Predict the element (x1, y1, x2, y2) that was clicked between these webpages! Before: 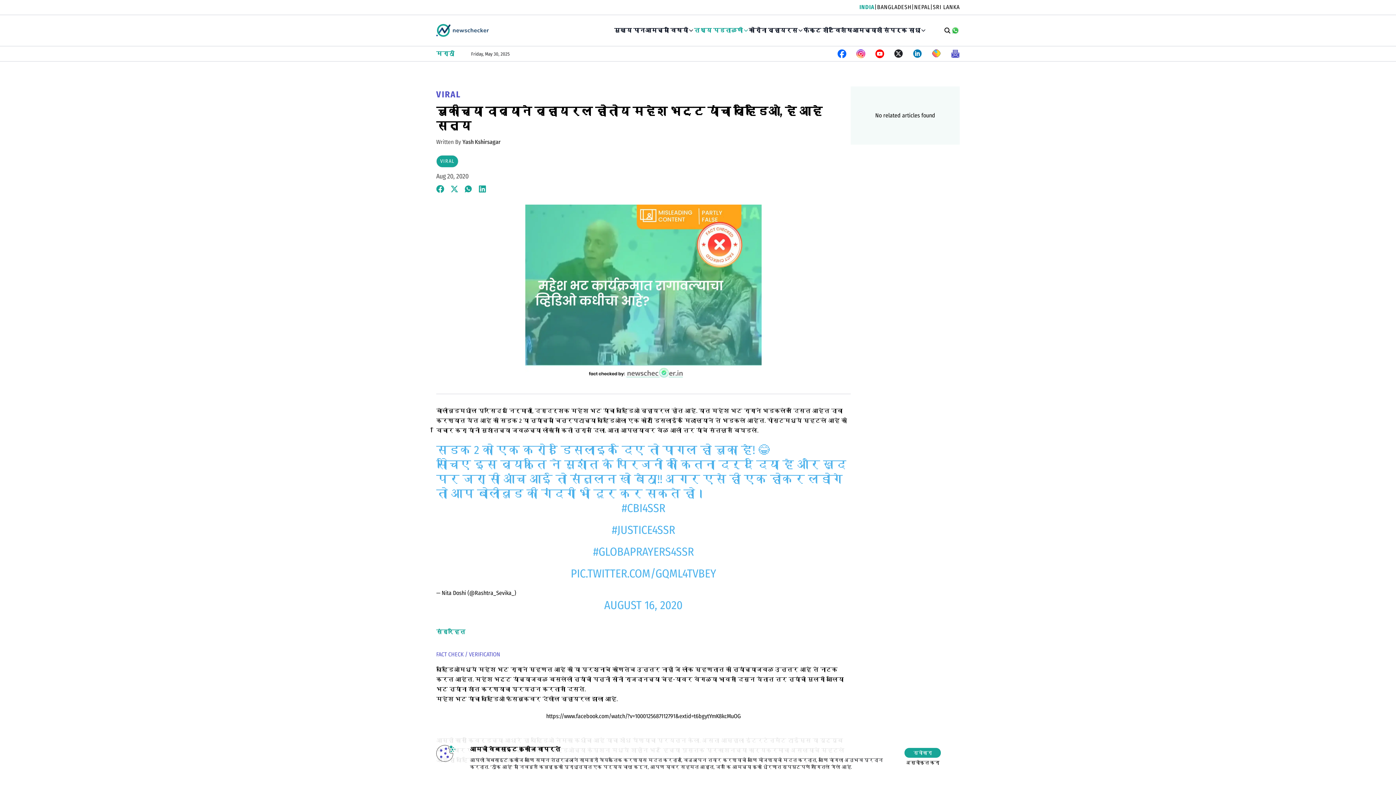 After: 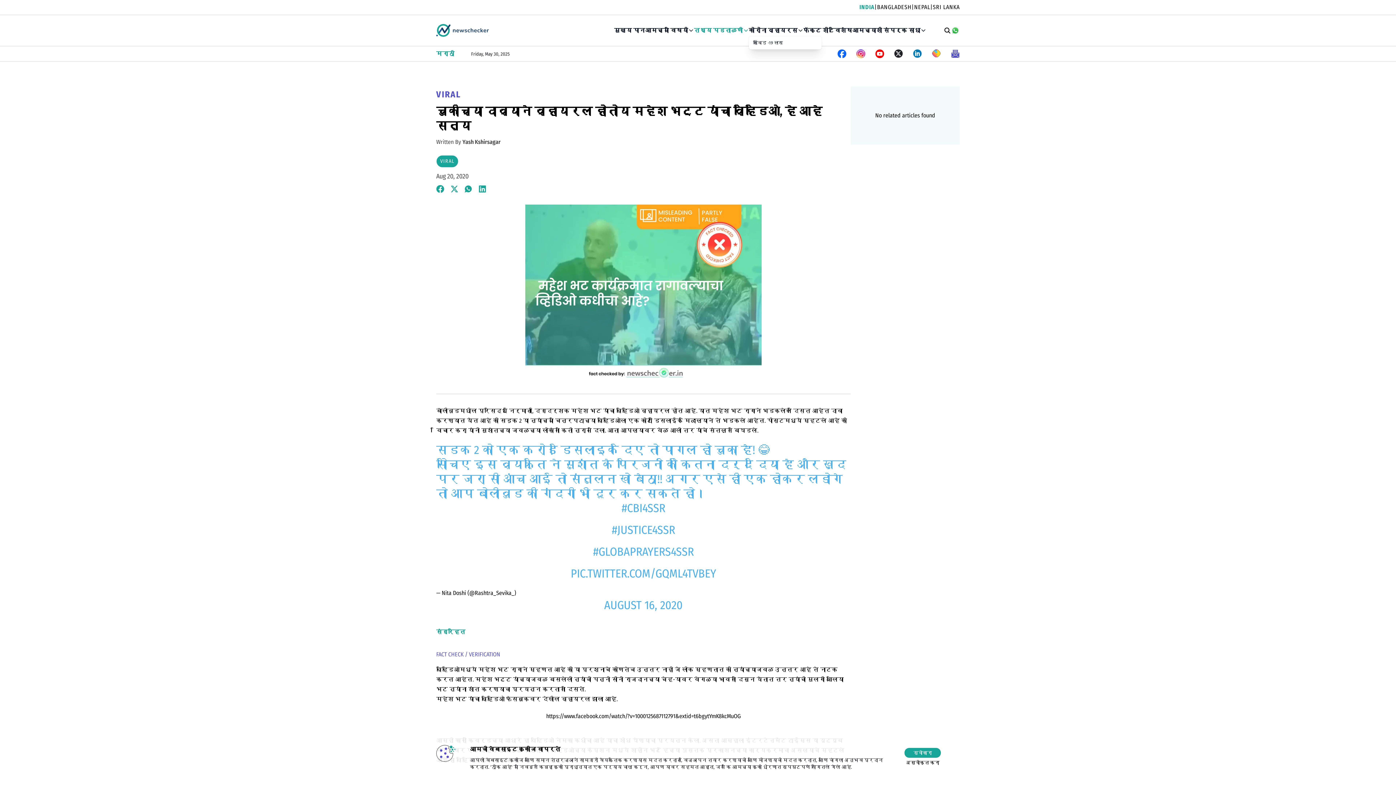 Action: label: कोरोना व्हायरस bbox: (748, 26, 803, 34)